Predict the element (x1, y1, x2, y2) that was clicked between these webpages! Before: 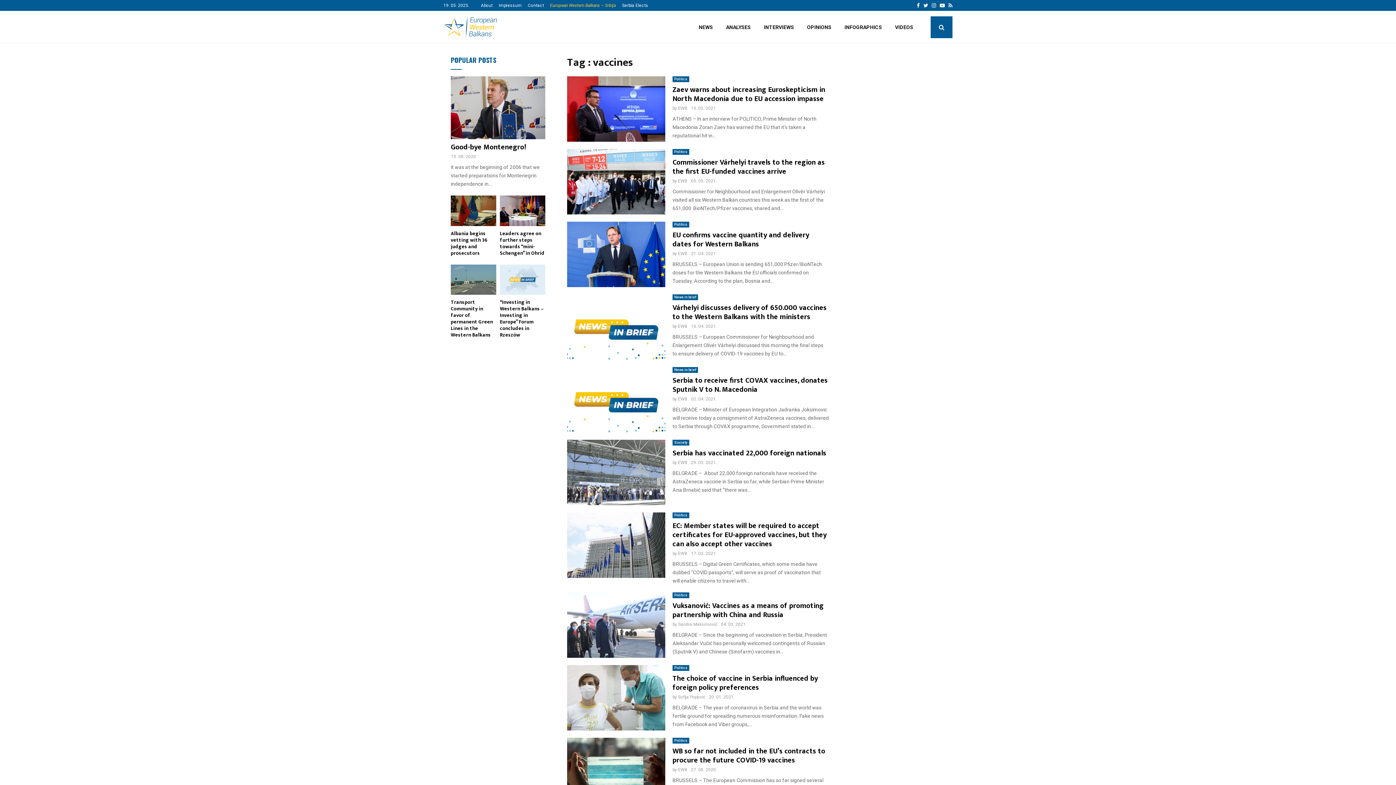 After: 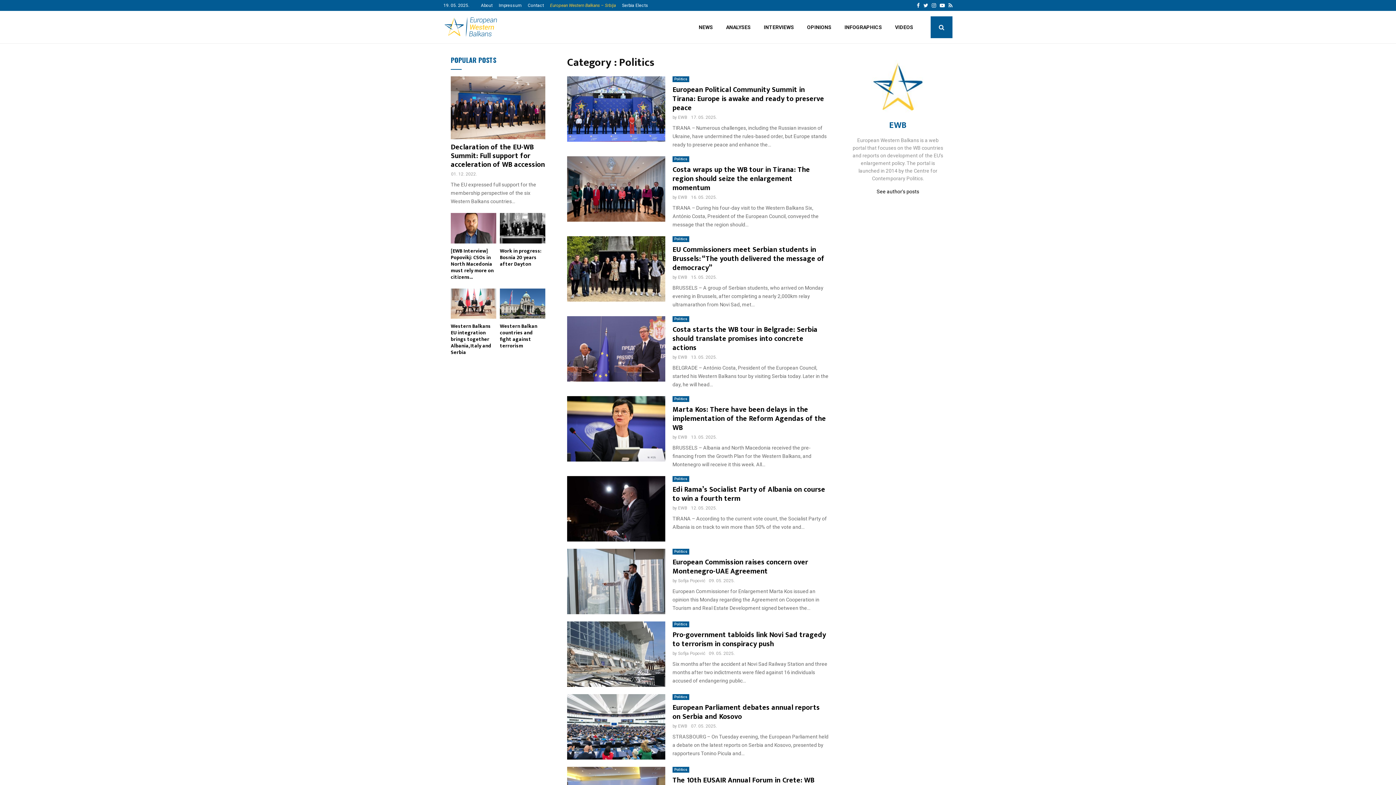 Action: bbox: (672, 76, 689, 82) label: Politics